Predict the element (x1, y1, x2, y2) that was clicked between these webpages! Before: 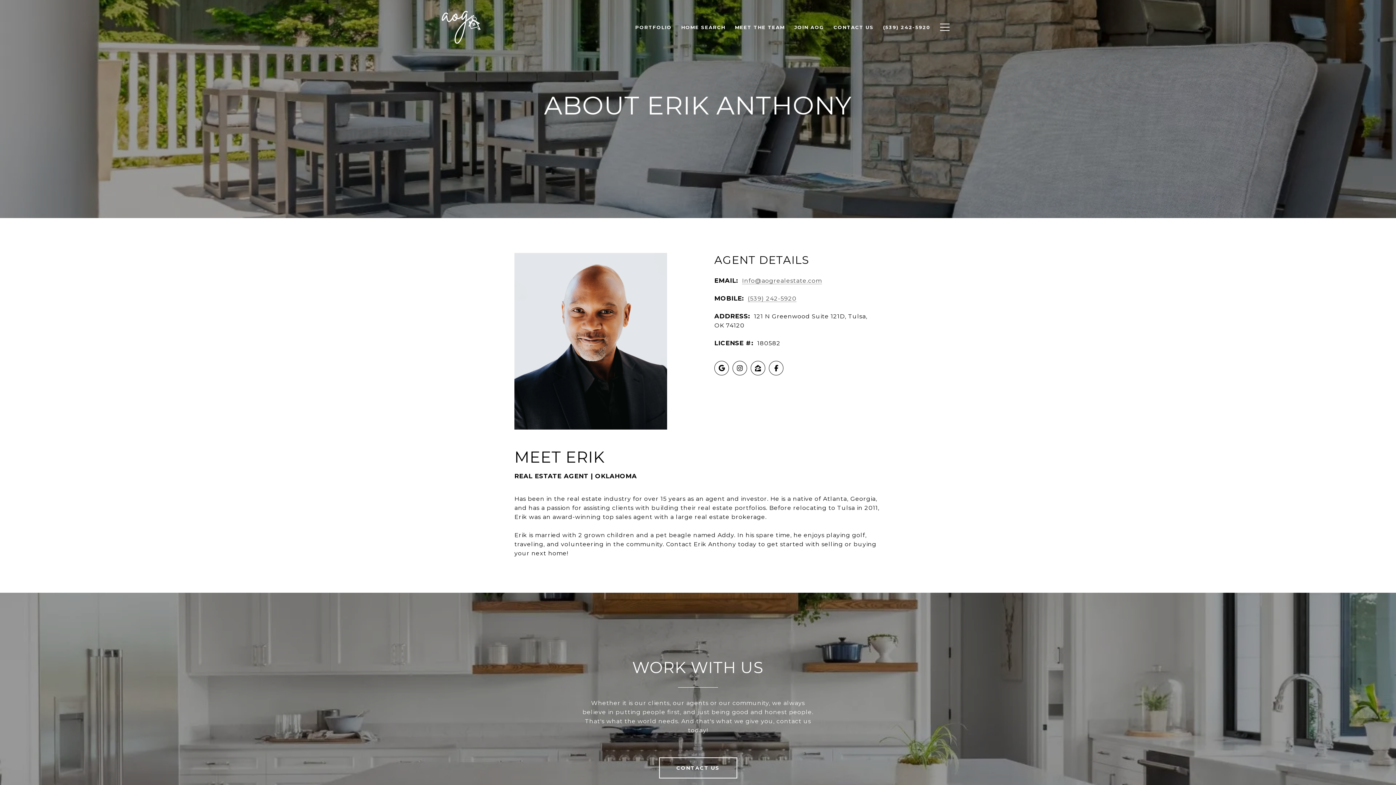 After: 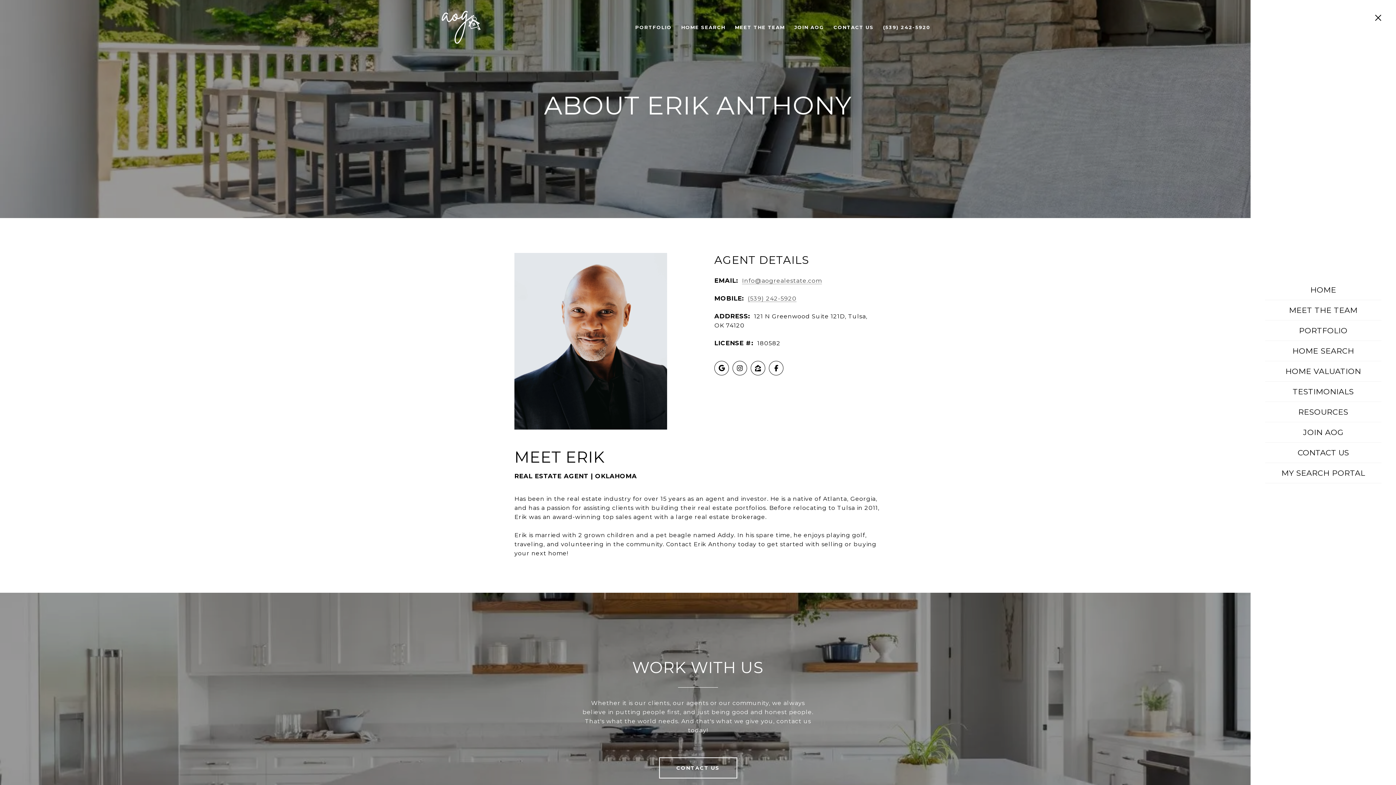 Action: bbox: (935, 16, 954, 37)